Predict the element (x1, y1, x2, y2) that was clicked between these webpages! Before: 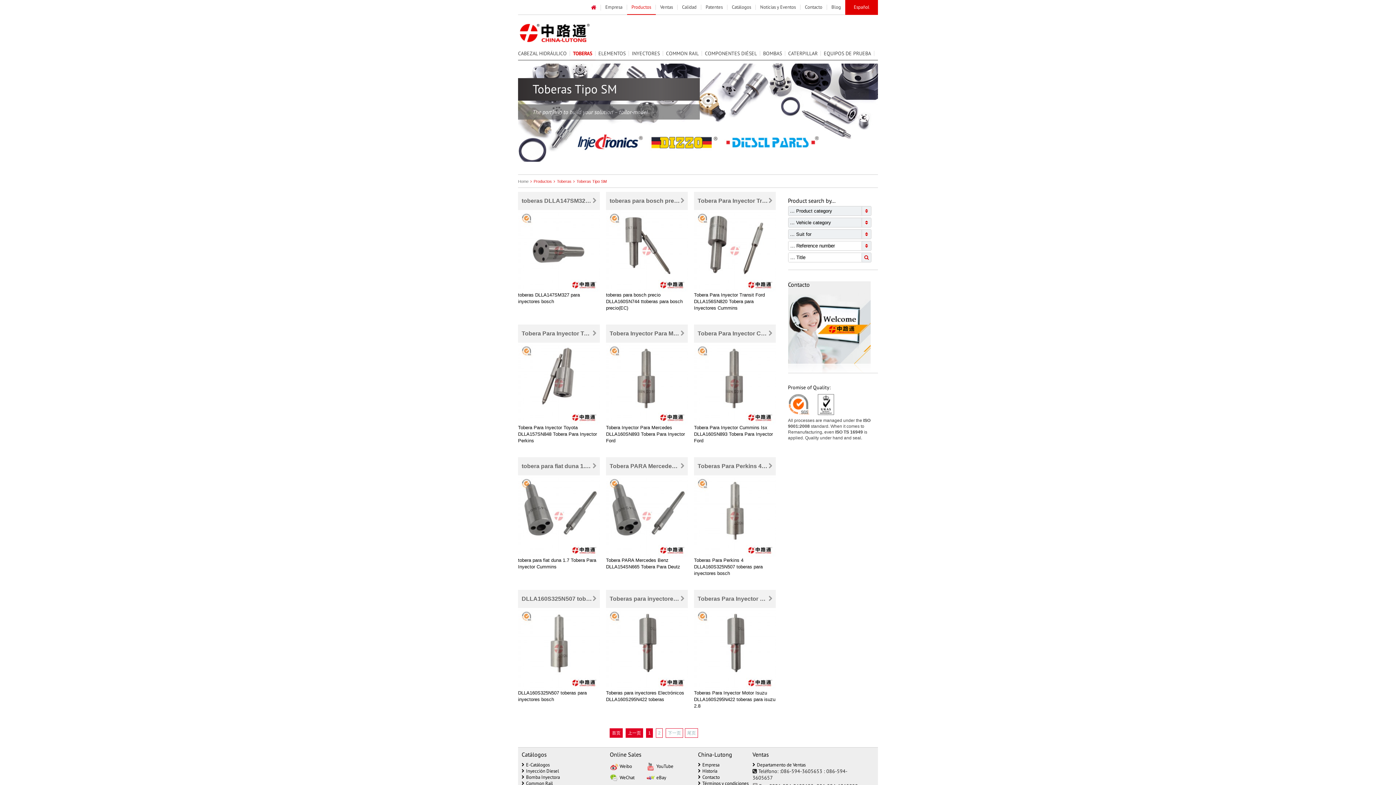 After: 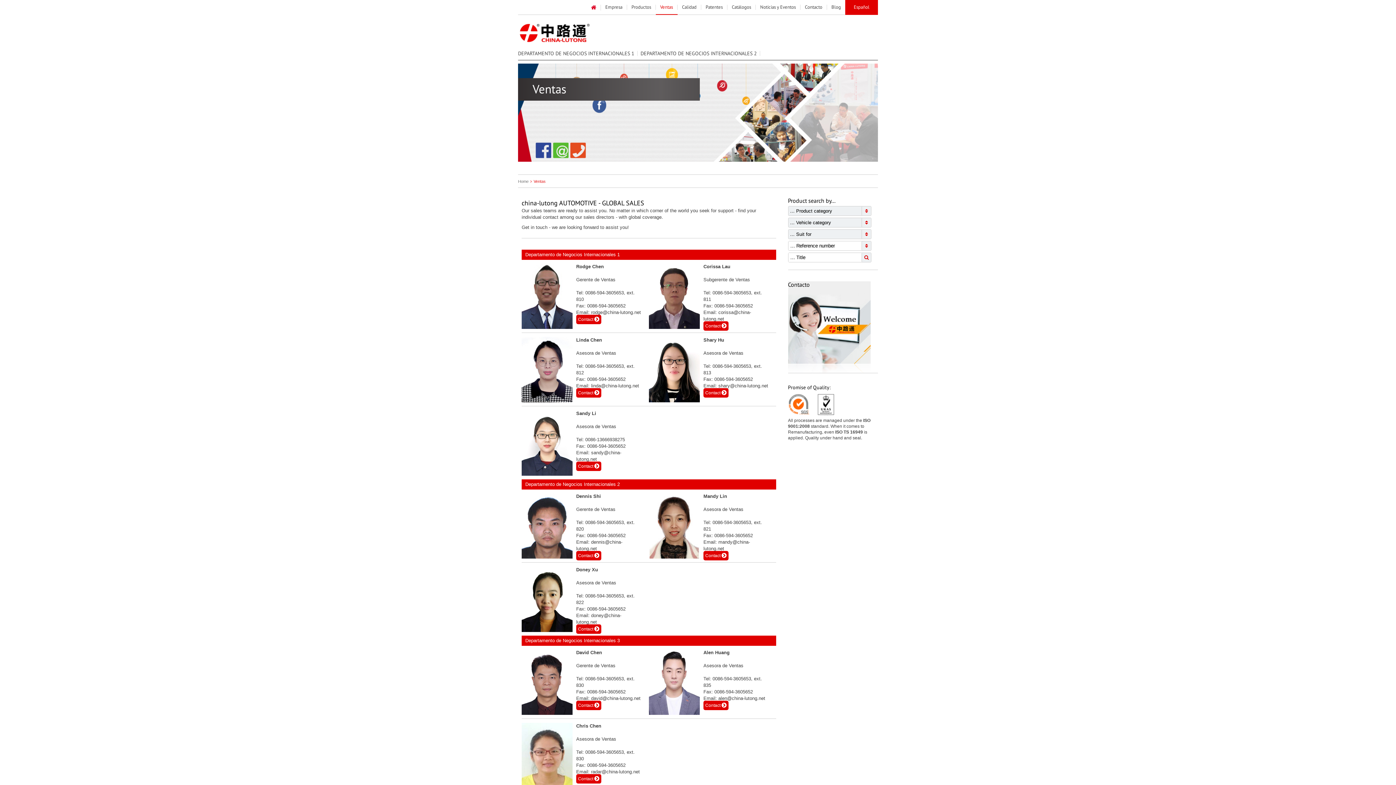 Action: label: Ventas bbox: (656, 4, 677, 9)